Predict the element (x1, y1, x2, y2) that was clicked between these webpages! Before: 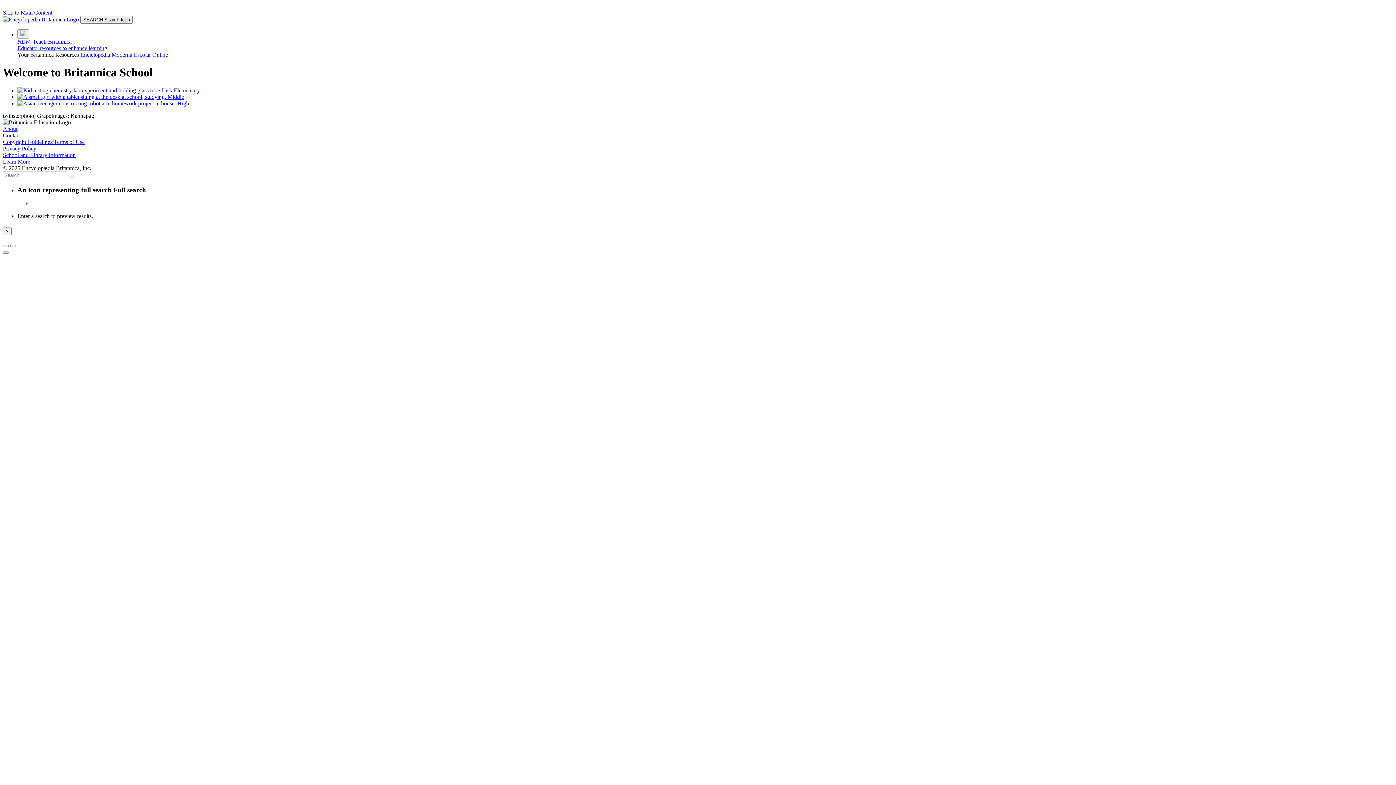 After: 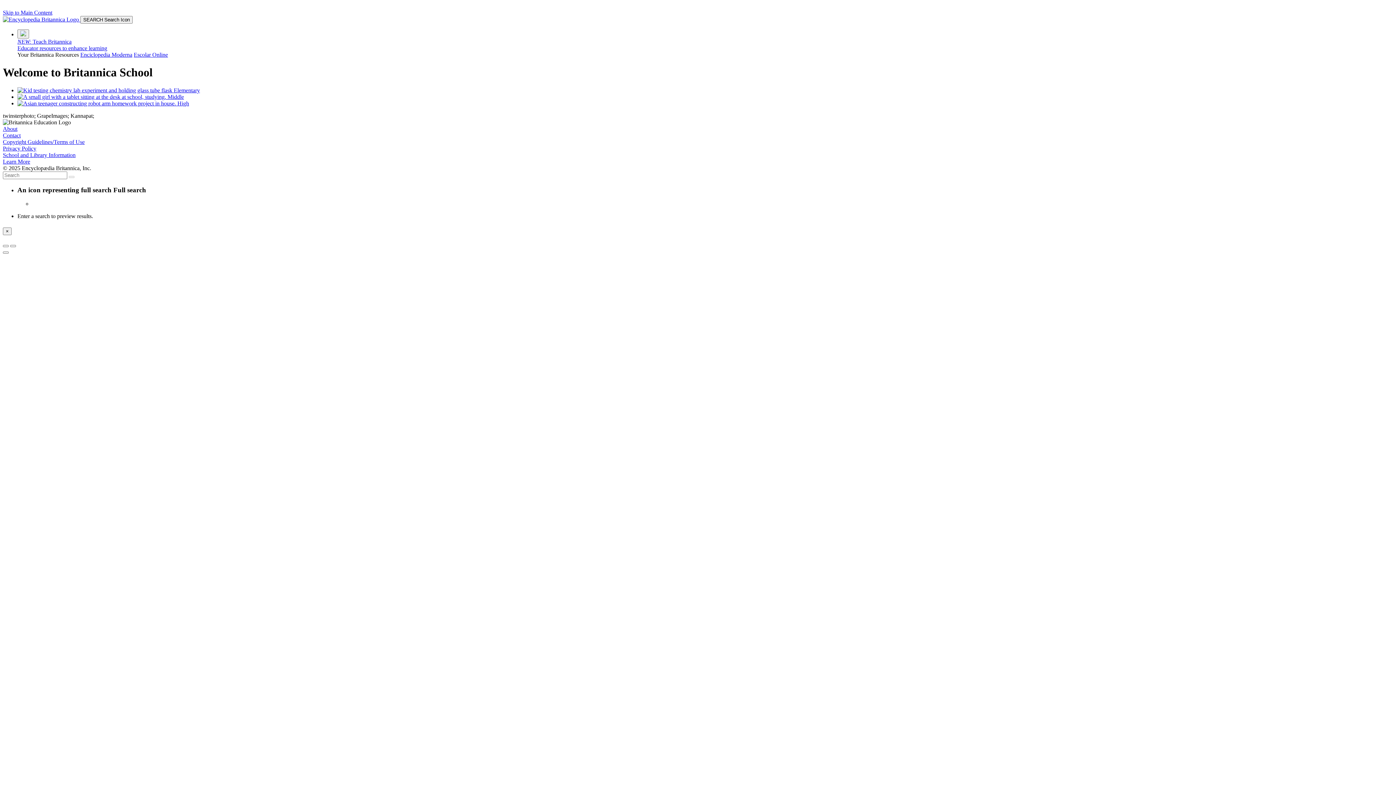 Action: label: Skip to Main Content bbox: (2, 9, 52, 15)